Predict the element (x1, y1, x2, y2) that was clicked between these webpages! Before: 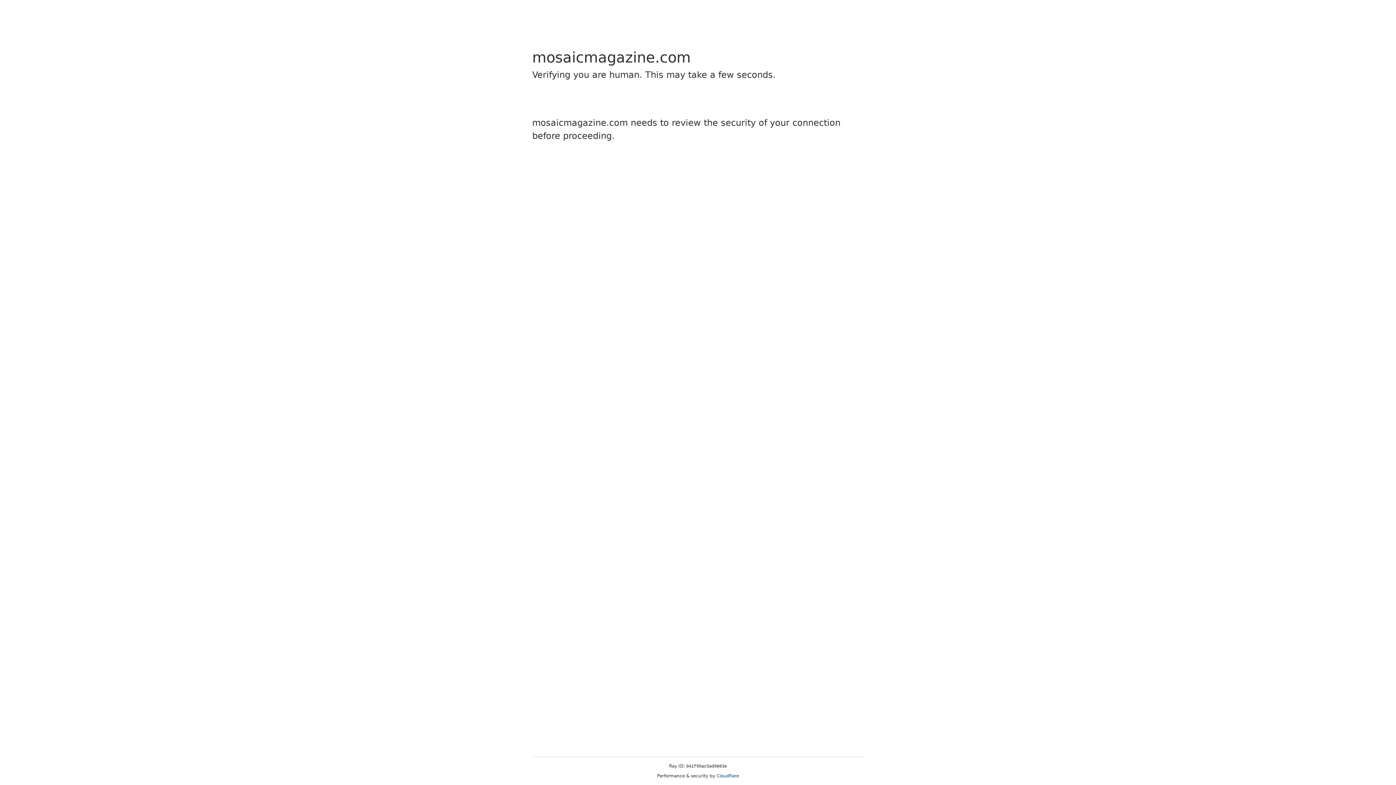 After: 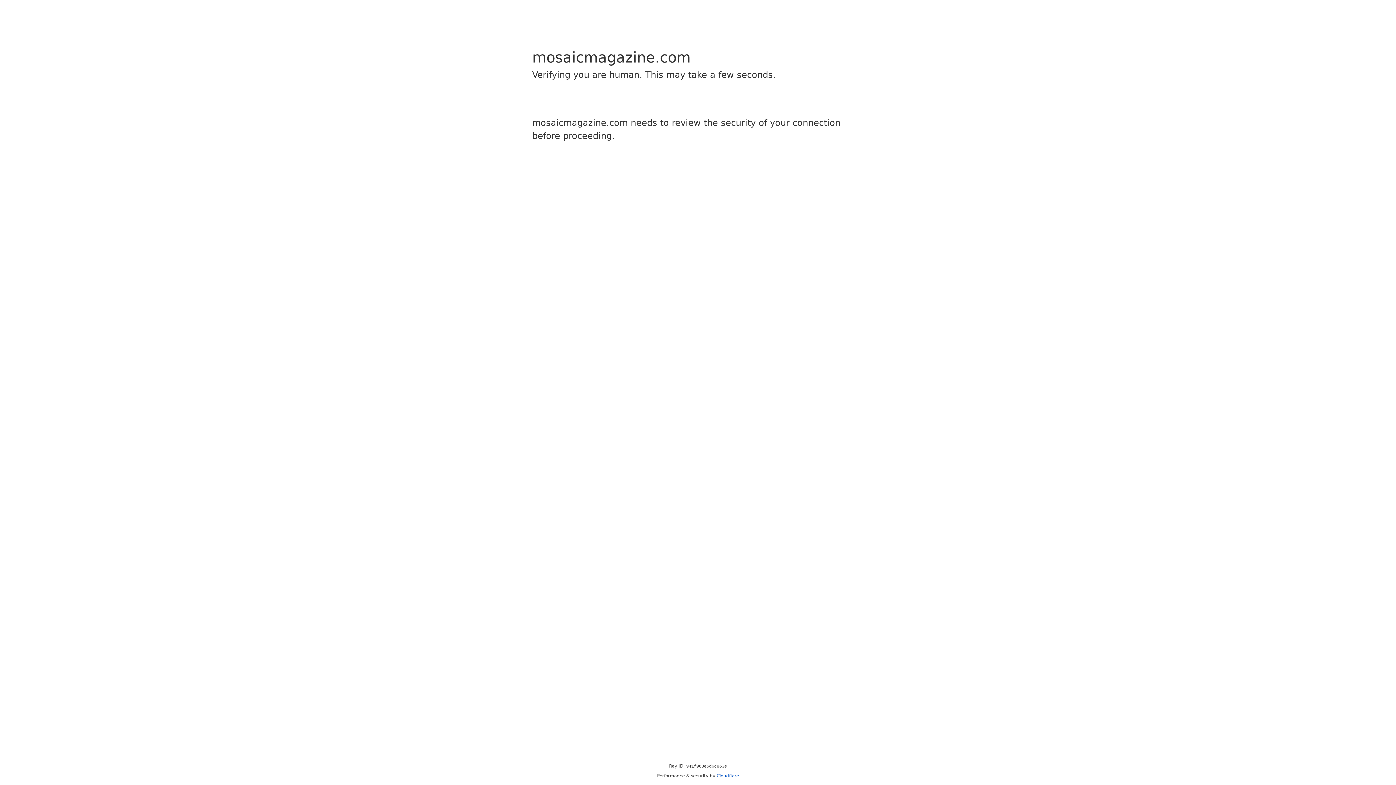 Action: label: Cloudflare bbox: (716, 773, 739, 778)